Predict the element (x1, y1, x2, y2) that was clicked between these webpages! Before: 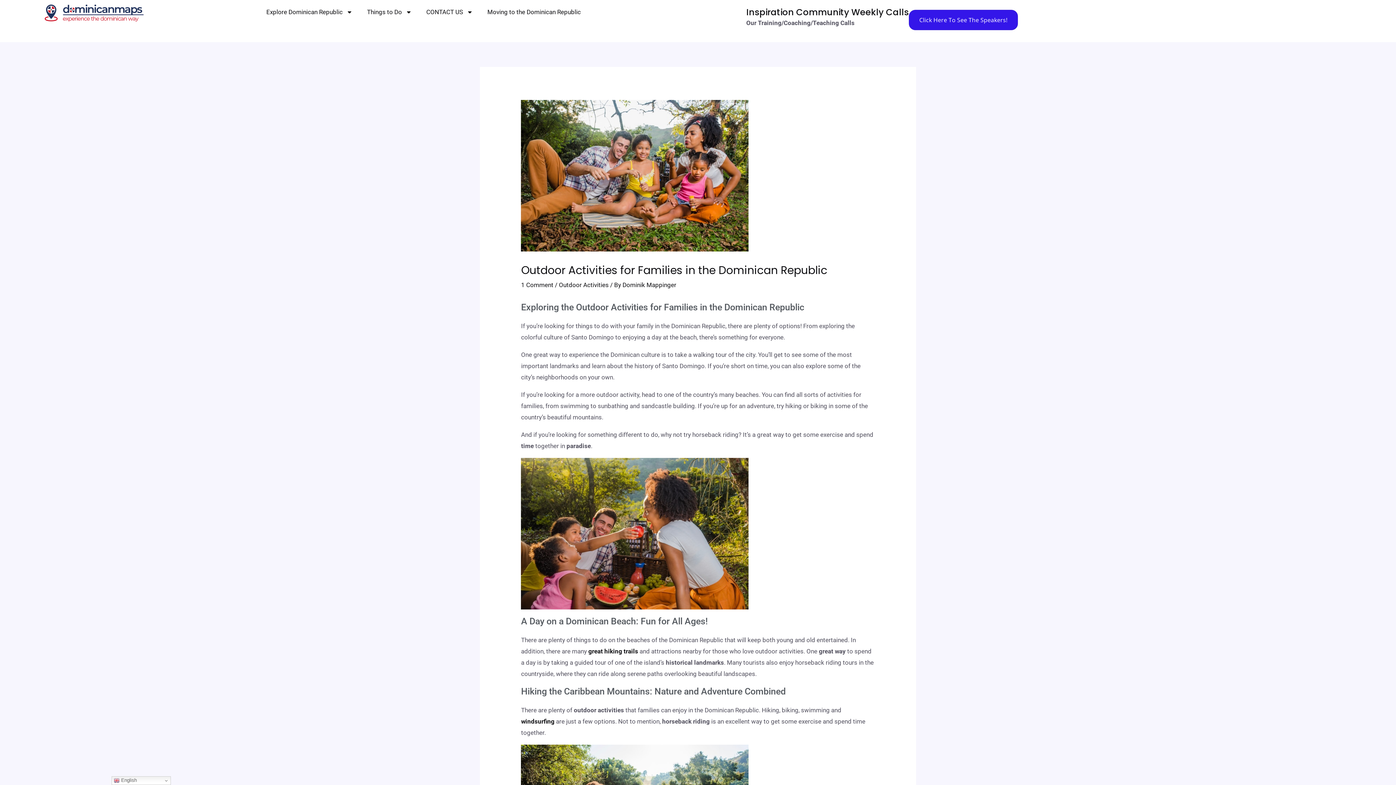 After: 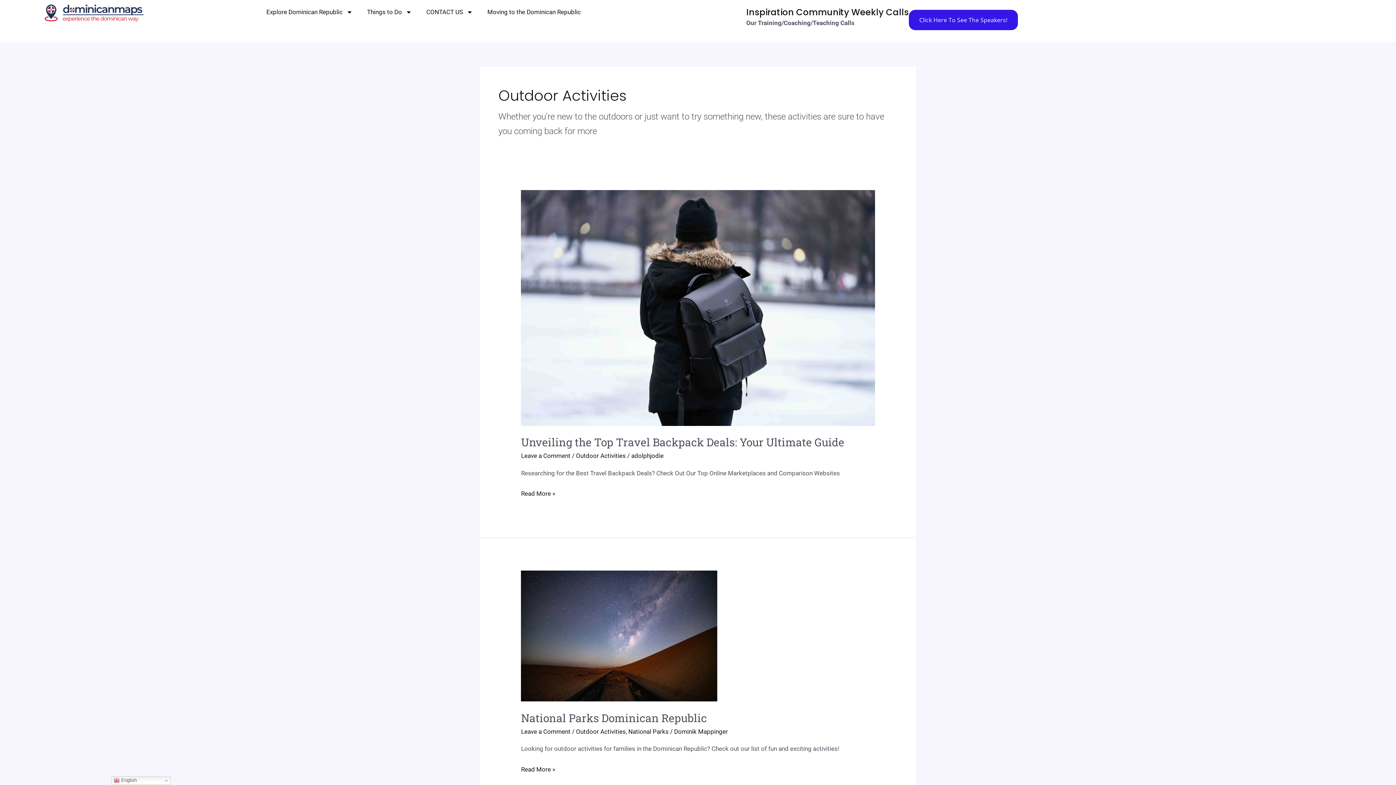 Action: label: Outdoor Activities bbox: (559, 281, 608, 288)